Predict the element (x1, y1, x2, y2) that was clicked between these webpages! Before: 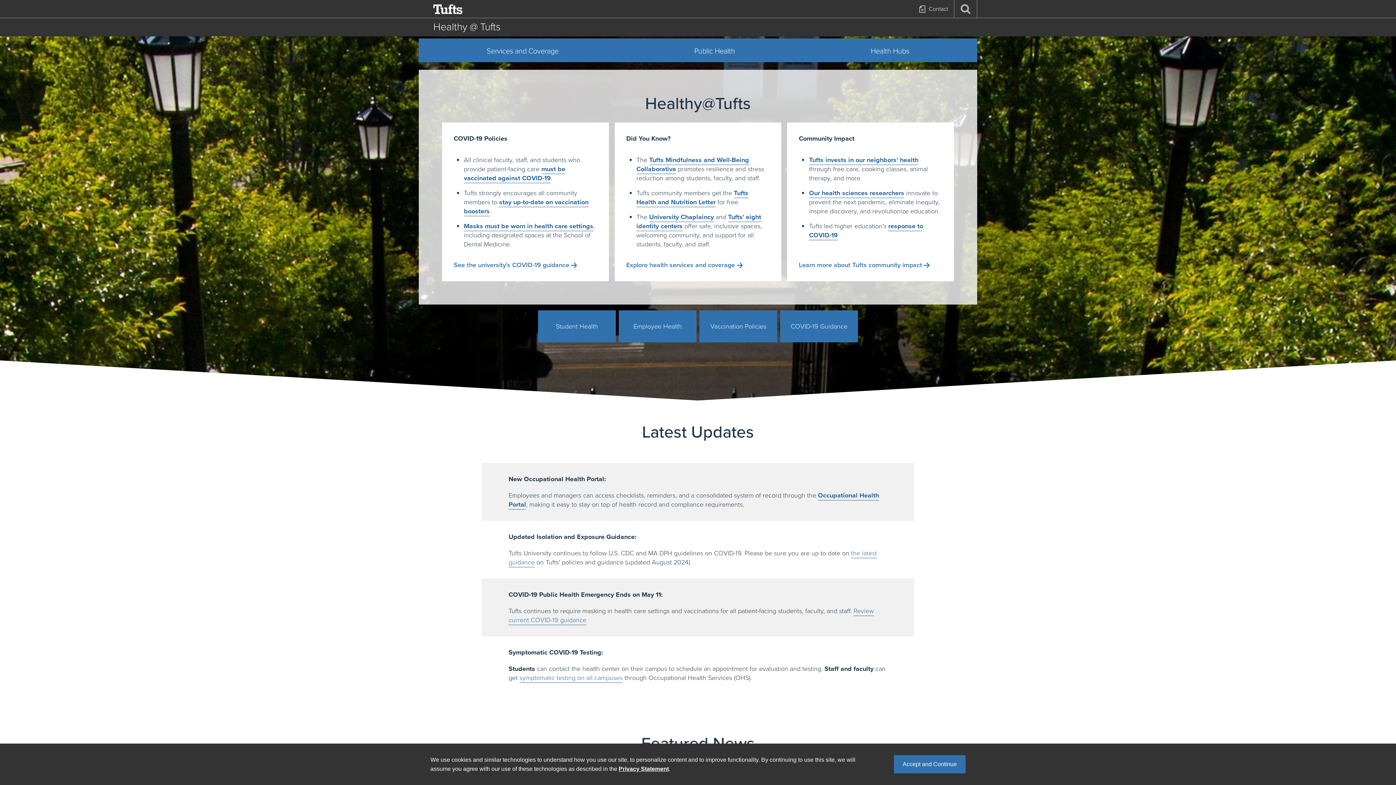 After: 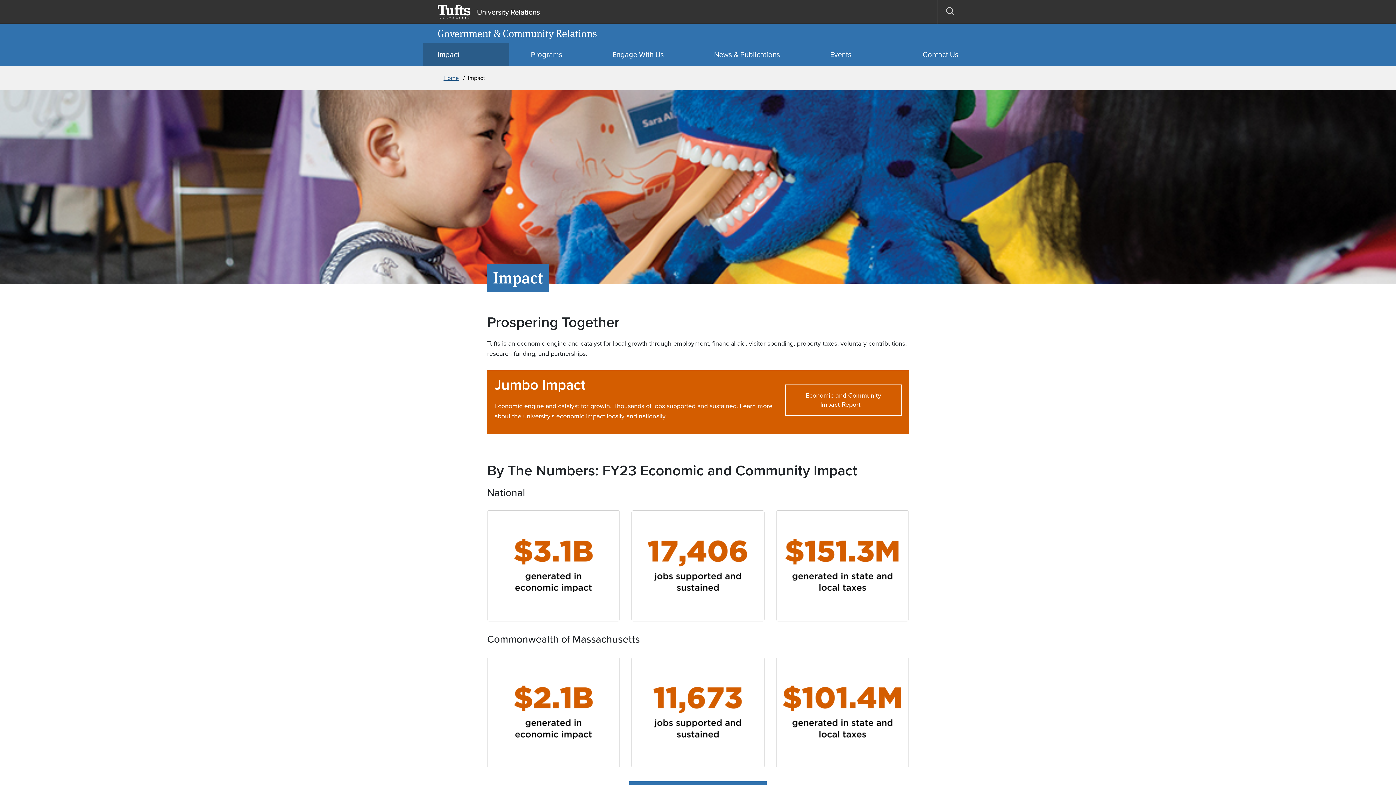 Action: label: Learn more about Tufts community impact bbox: (799, 260, 922, 269)